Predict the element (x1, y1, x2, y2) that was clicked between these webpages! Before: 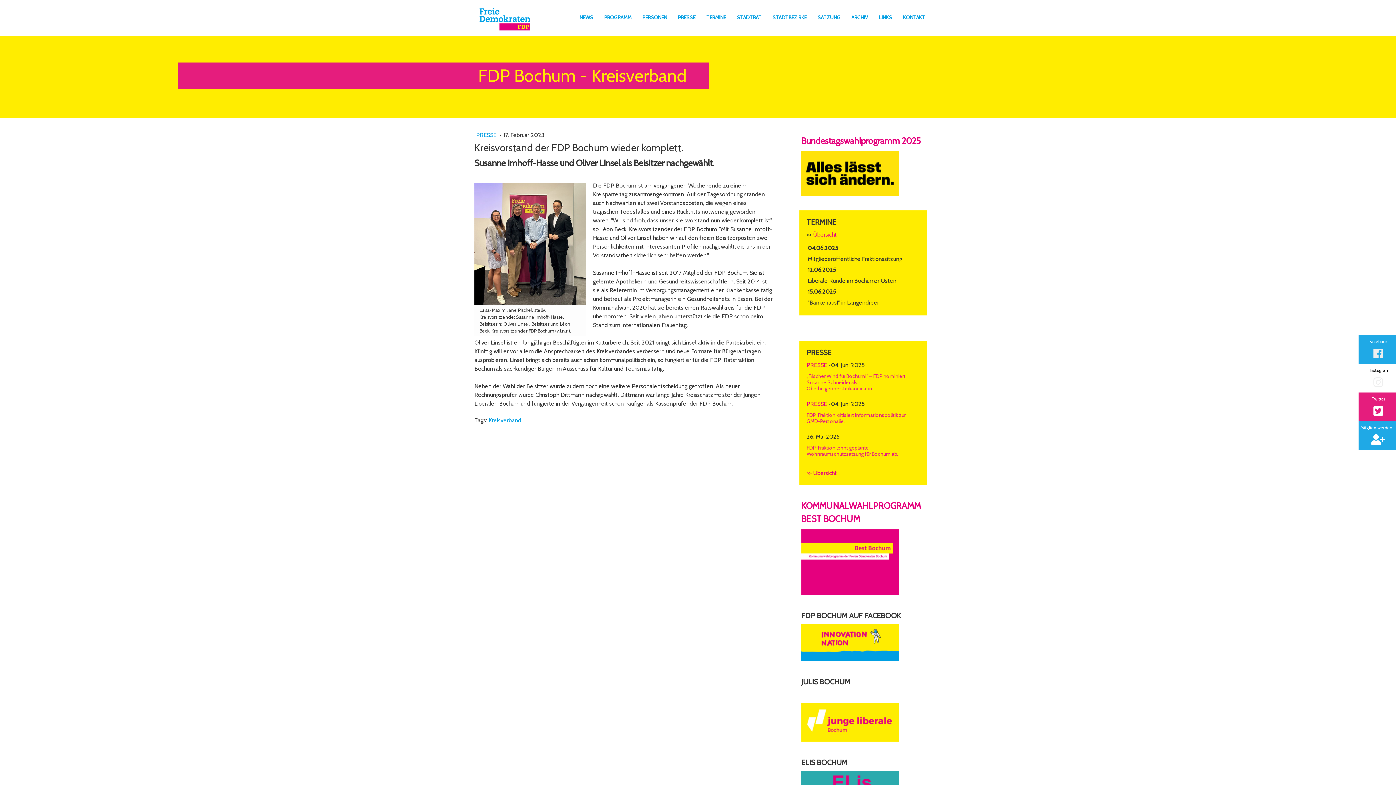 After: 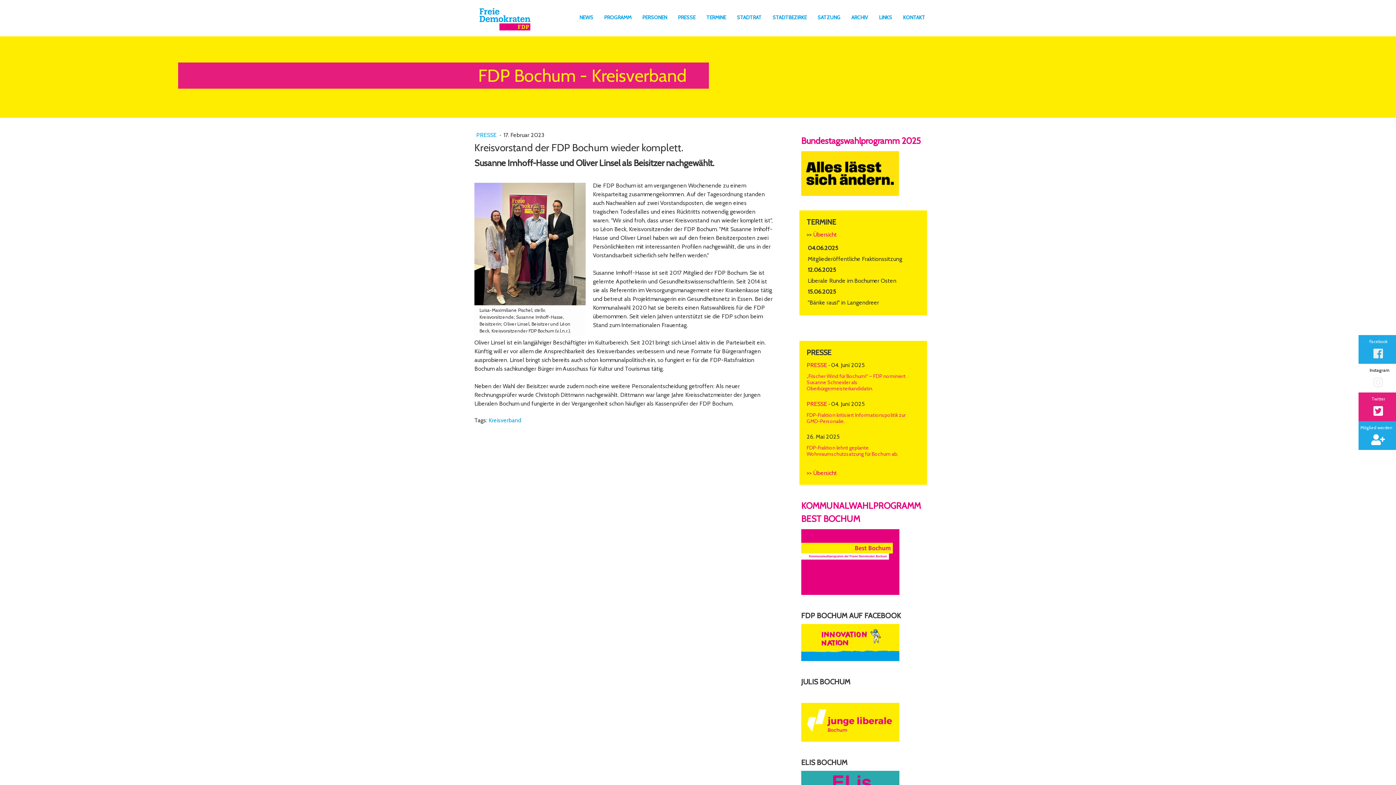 Action: bbox: (801, 771, 899, 778)